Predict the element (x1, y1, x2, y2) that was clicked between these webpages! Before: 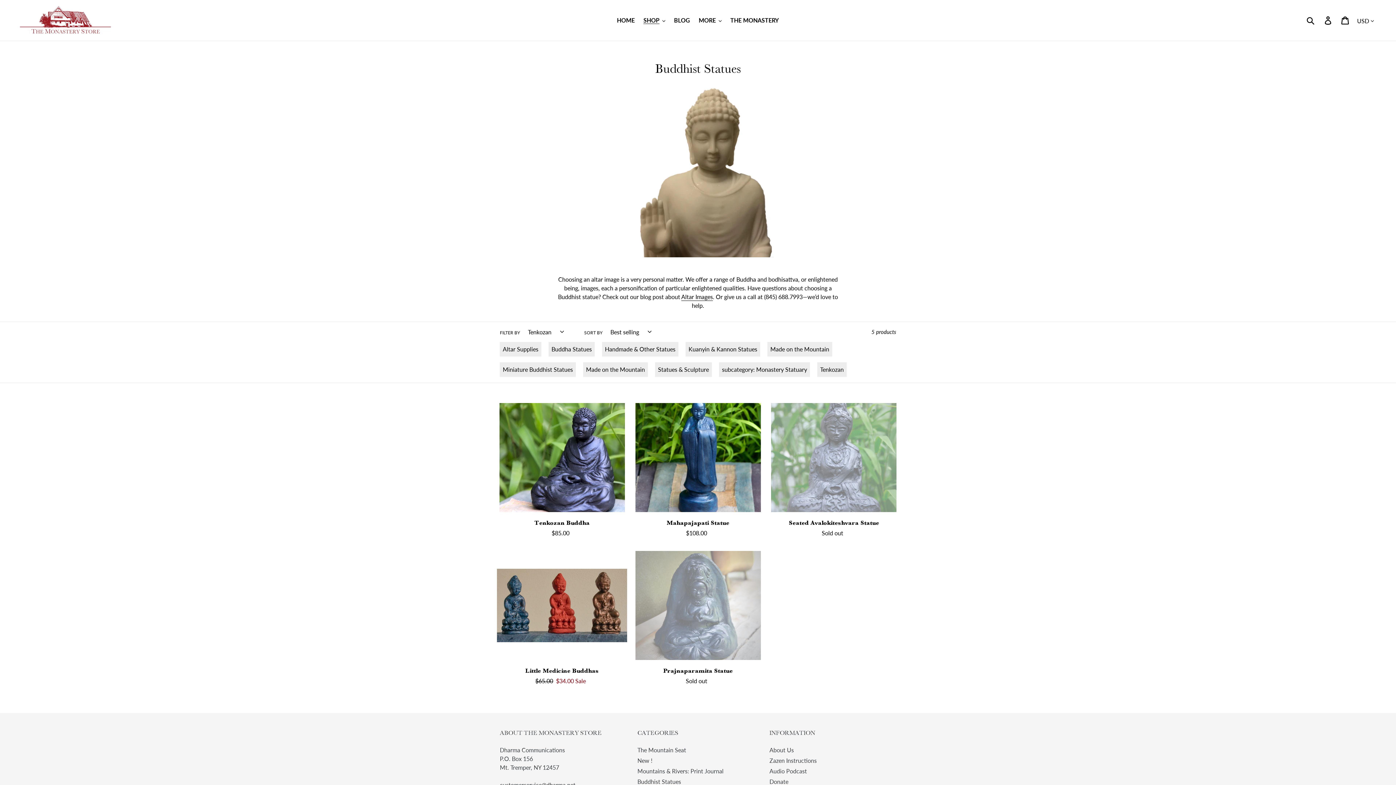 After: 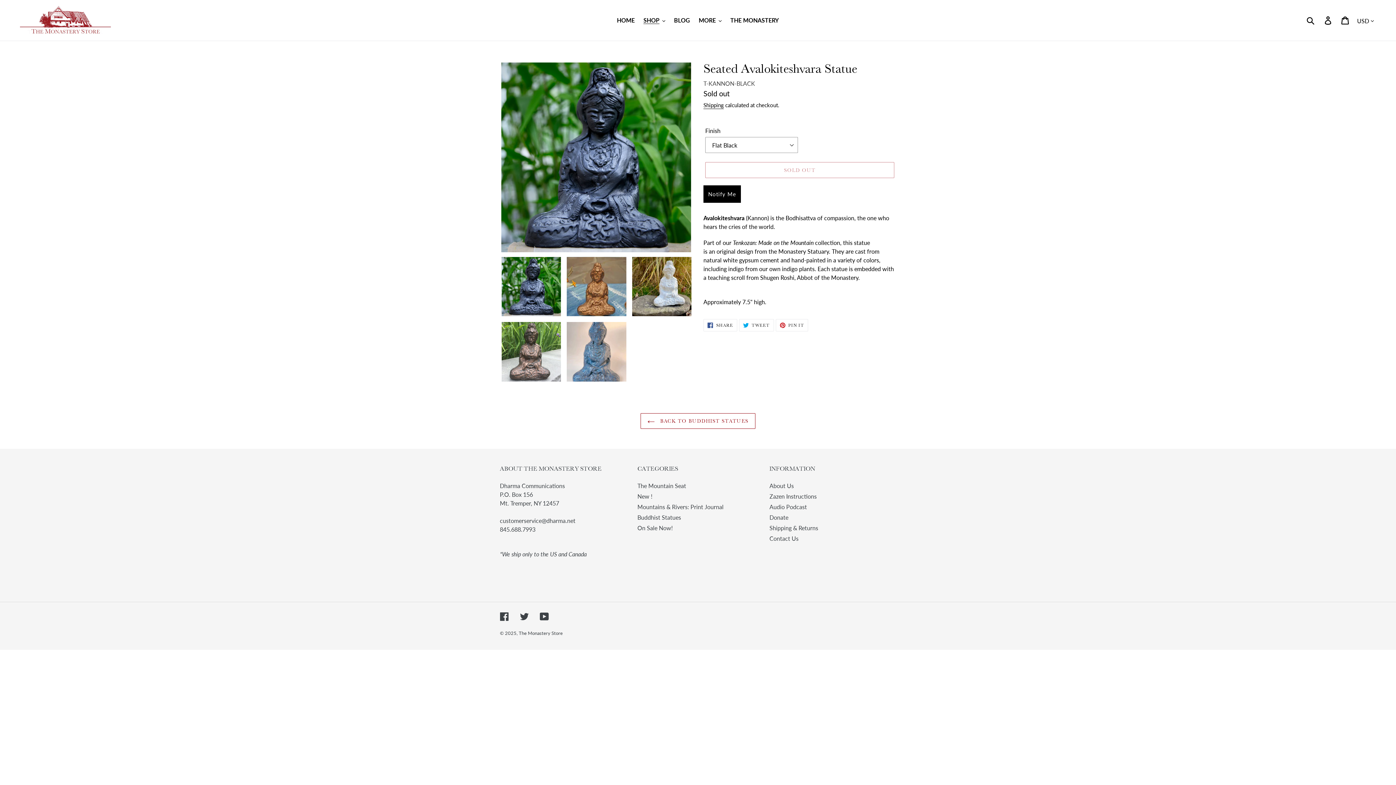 Action: bbox: (769, 403, 899, 539) label: Seated Avalokiteshvara Statue